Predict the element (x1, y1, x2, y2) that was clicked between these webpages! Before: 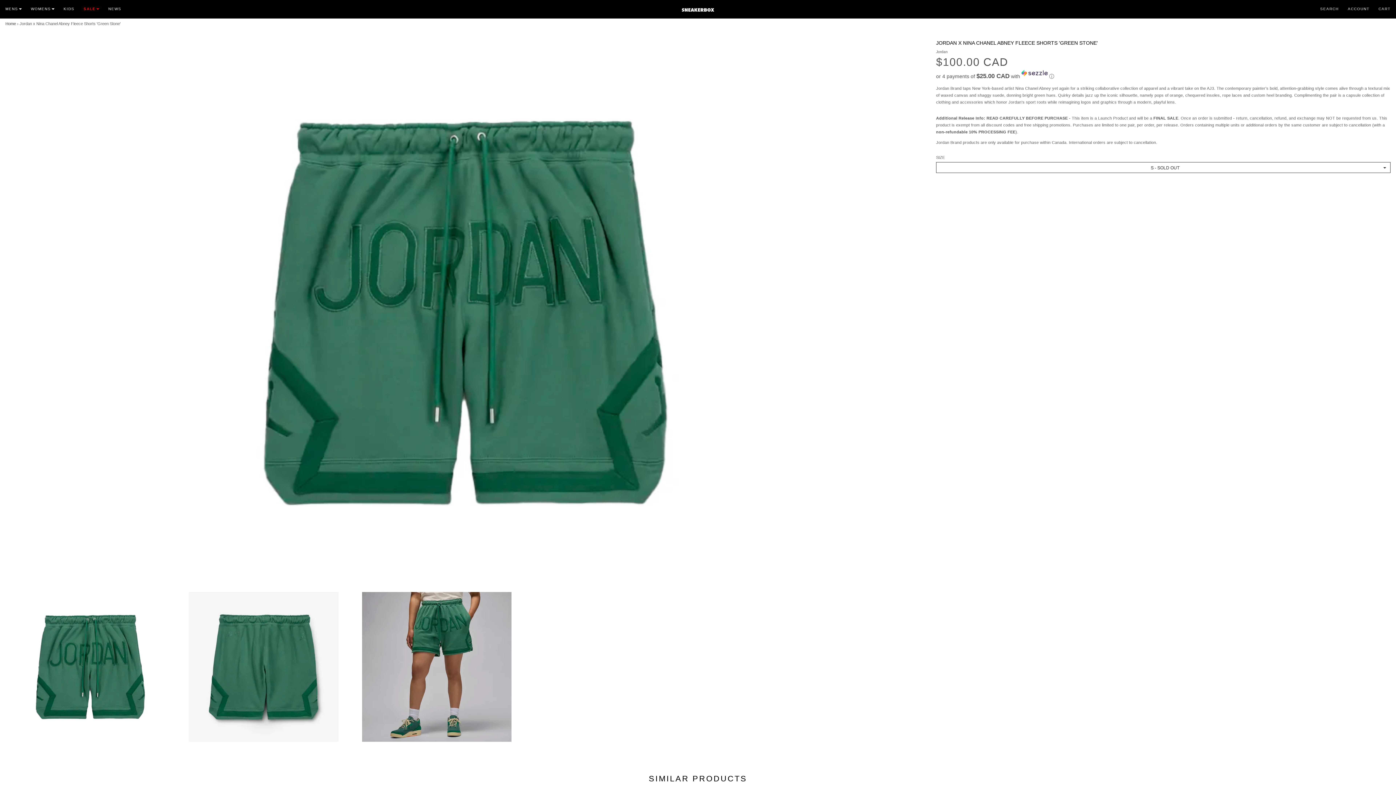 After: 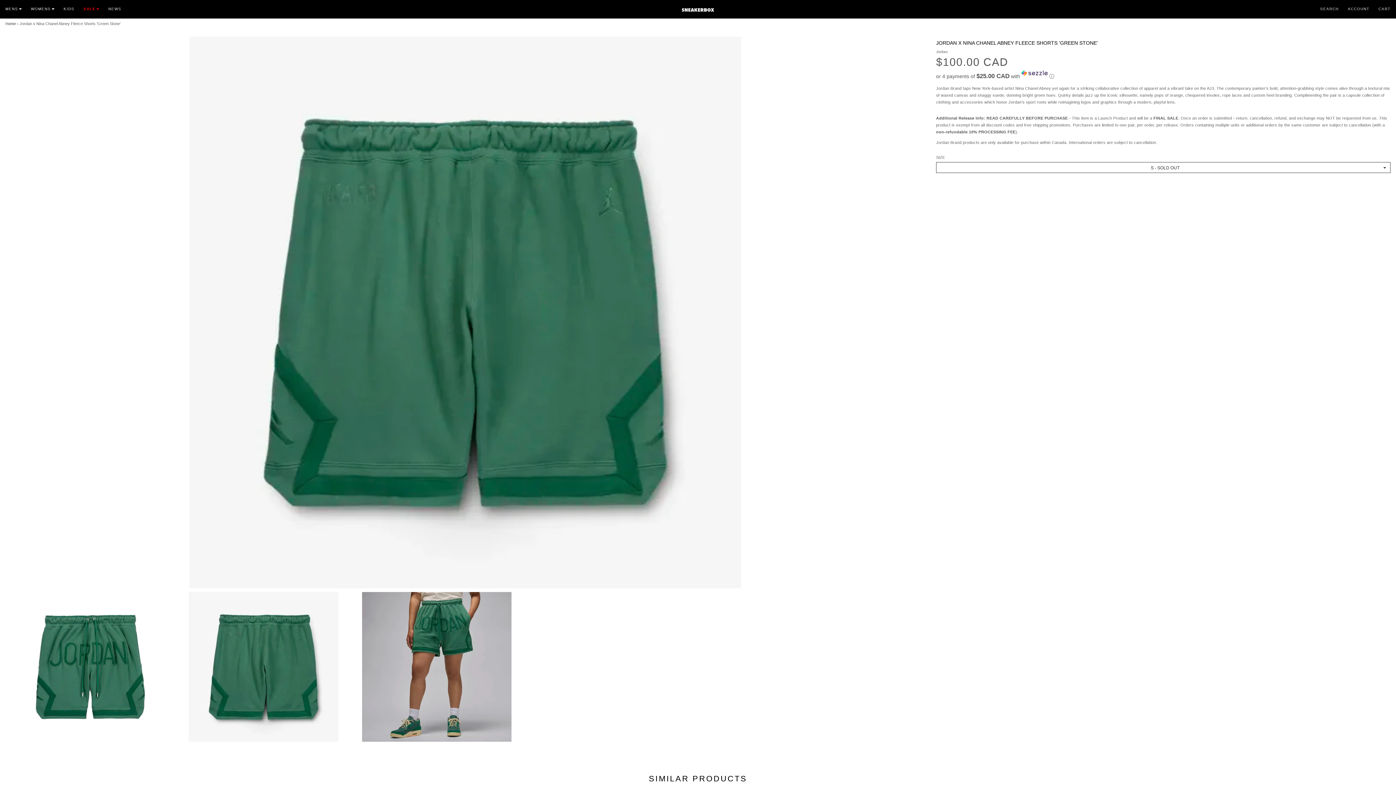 Action: bbox: (188, 665, 338, 669)